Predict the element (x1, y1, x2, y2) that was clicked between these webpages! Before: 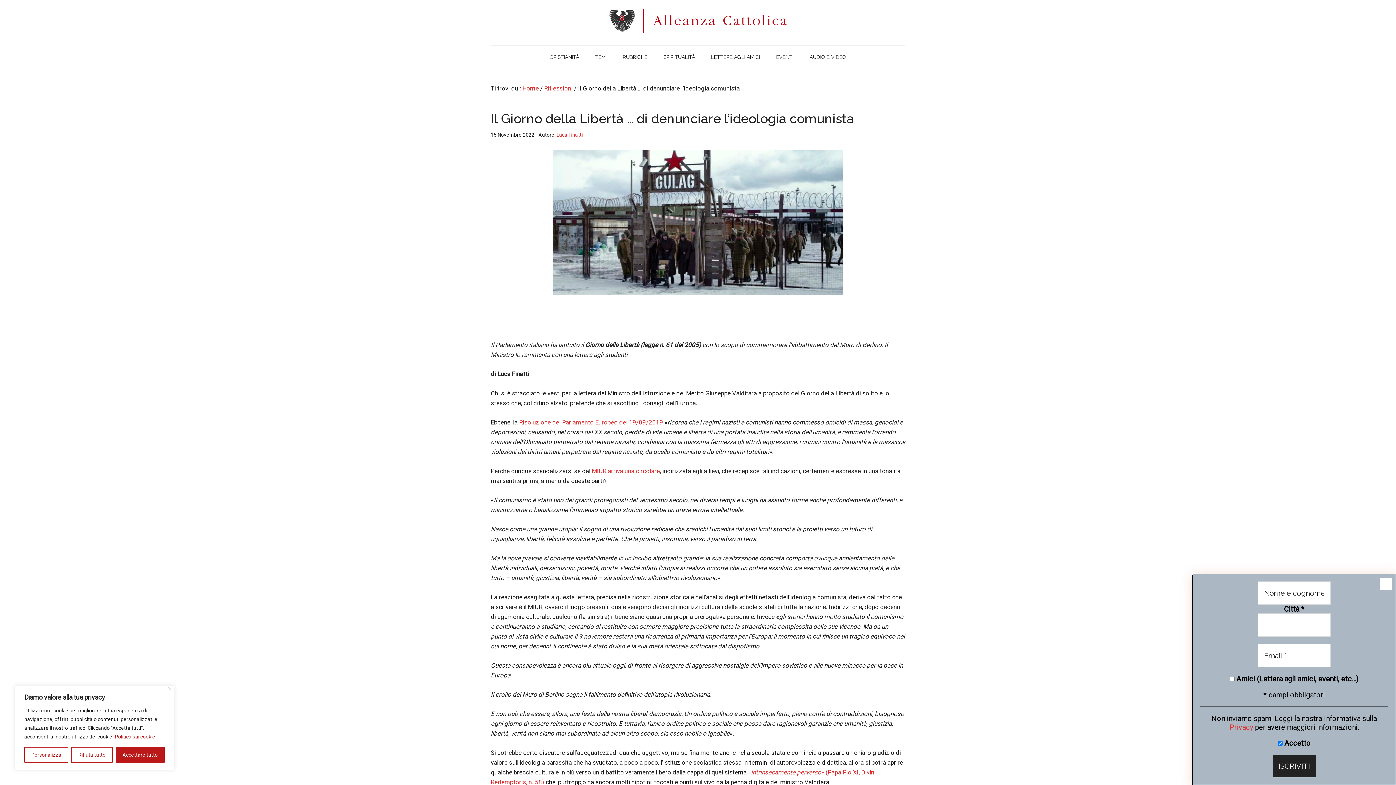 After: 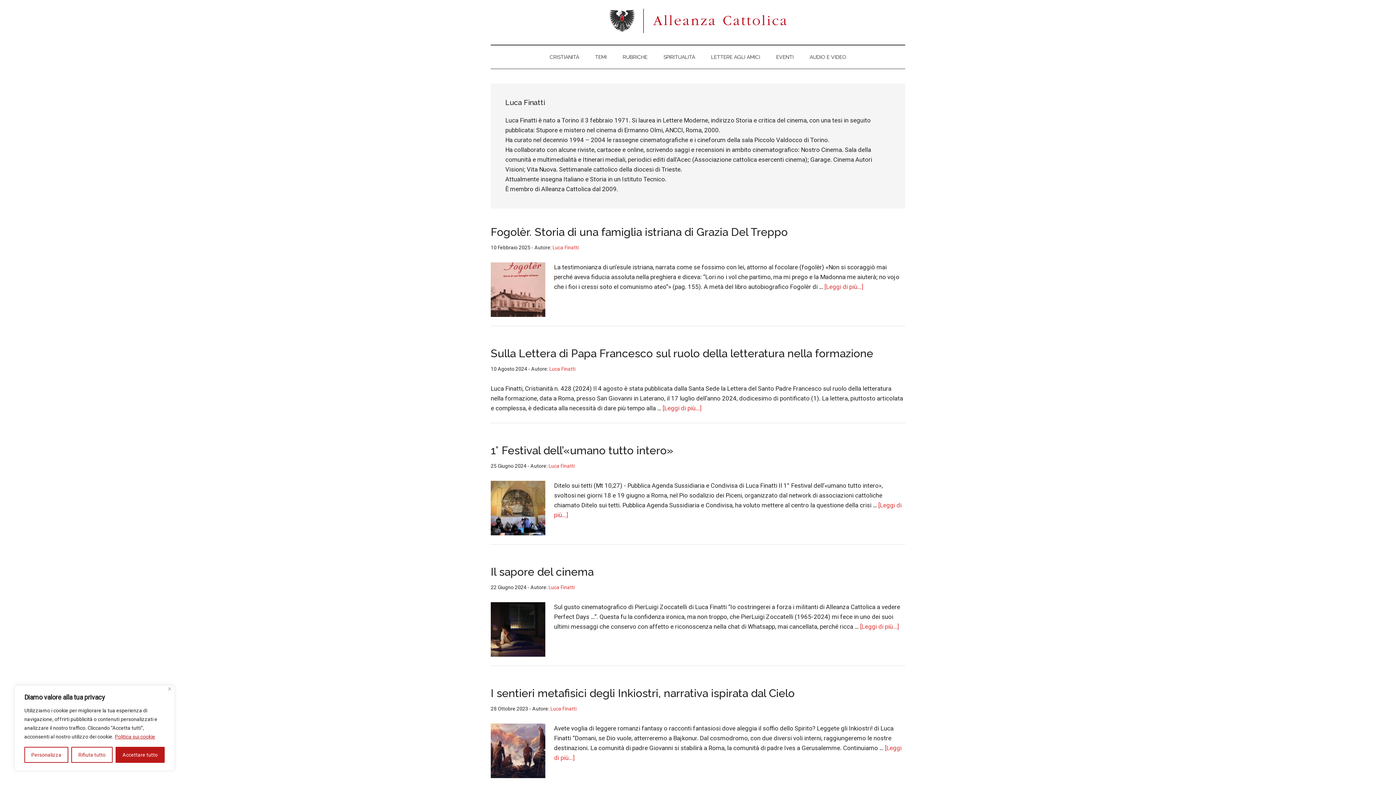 Action: label: Luca Finatti bbox: (556, 132, 582, 137)